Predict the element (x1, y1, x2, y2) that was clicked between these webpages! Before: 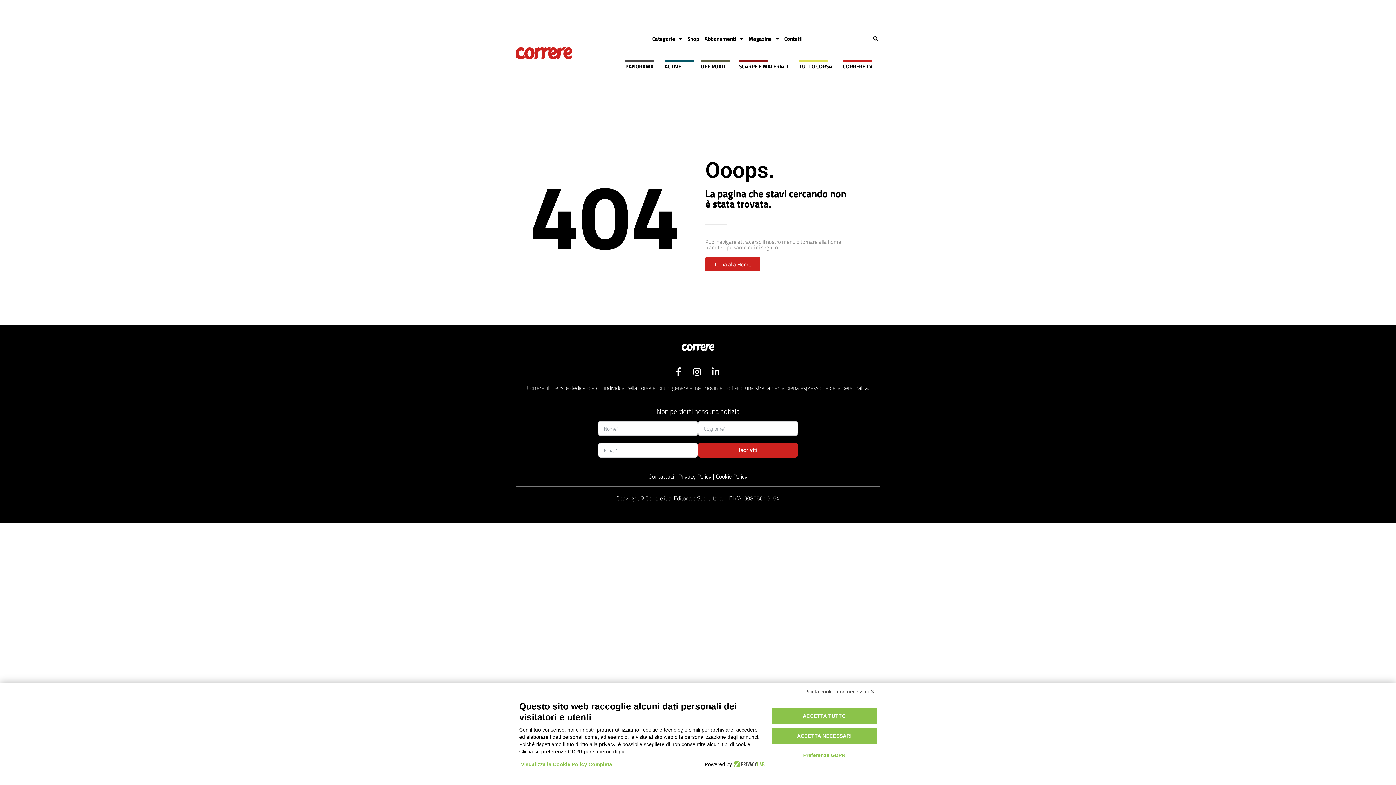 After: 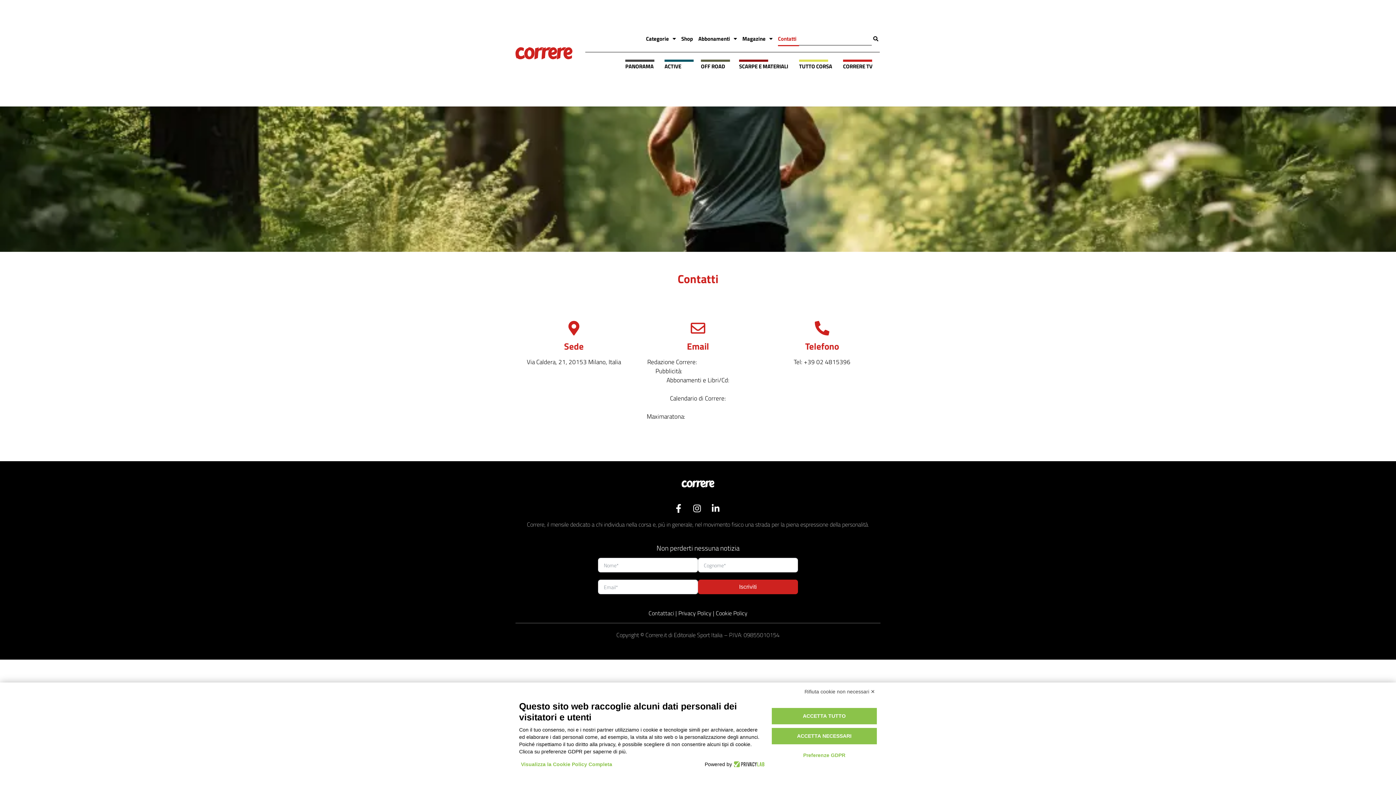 Action: bbox: (784, 31, 805, 46) label: Contatti